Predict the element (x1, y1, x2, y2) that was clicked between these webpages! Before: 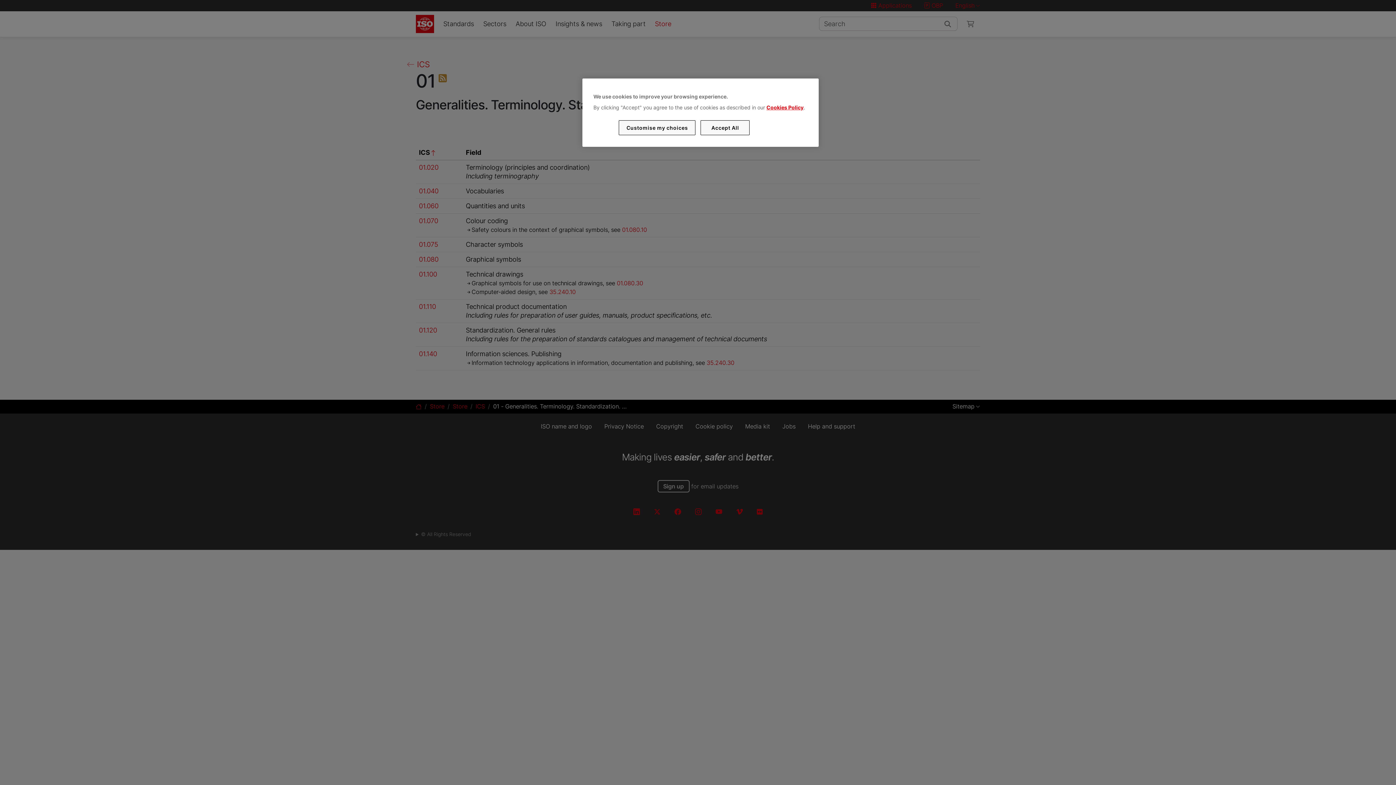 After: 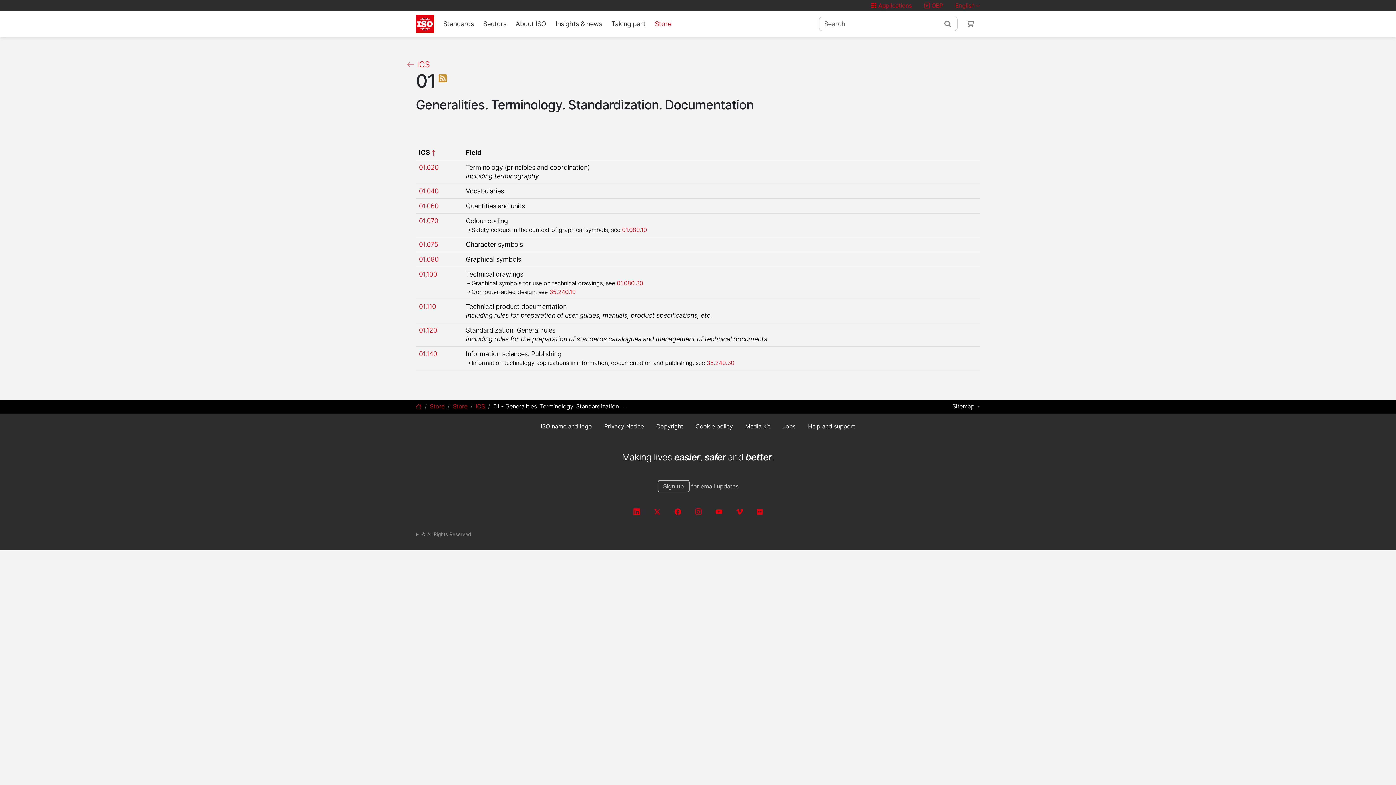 Action: bbox: (700, 120, 749, 135) label: Accept All